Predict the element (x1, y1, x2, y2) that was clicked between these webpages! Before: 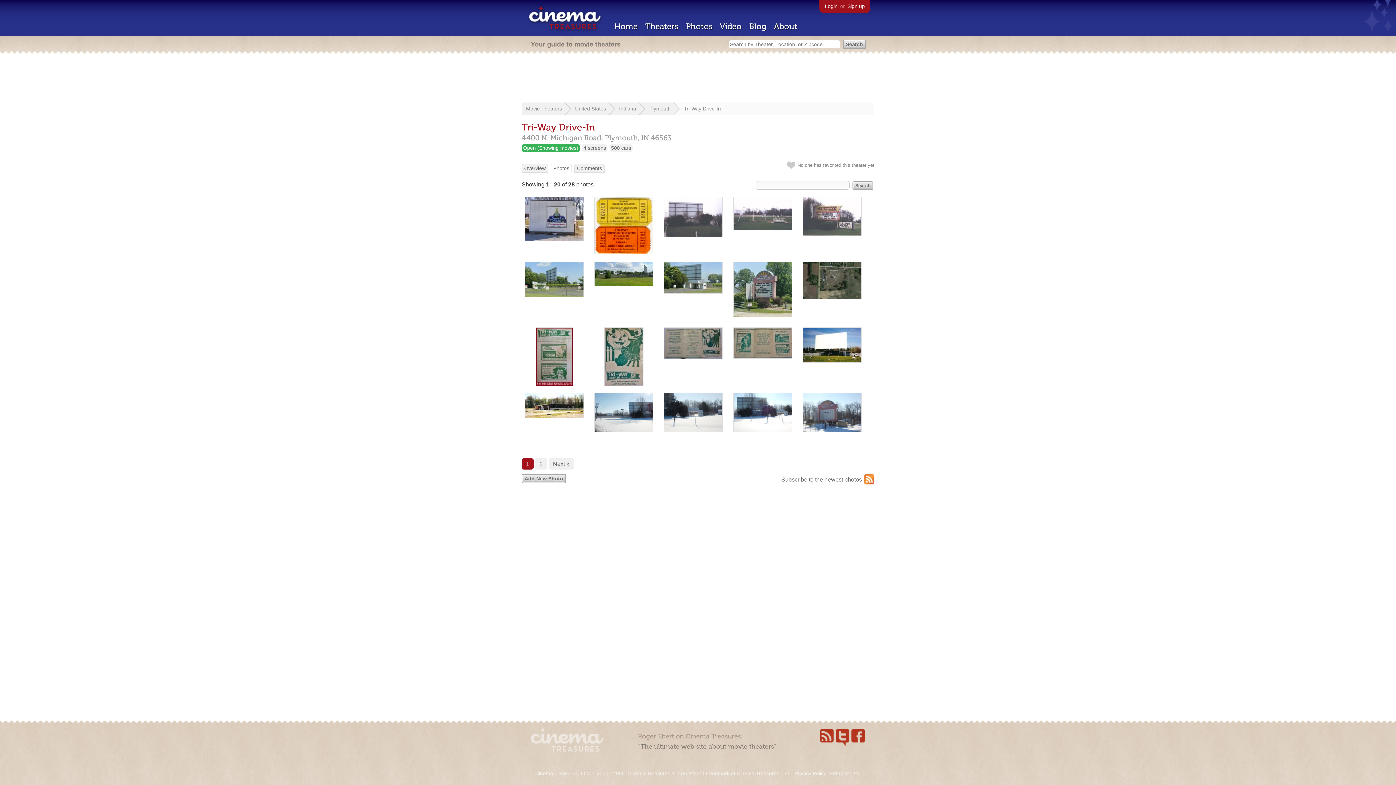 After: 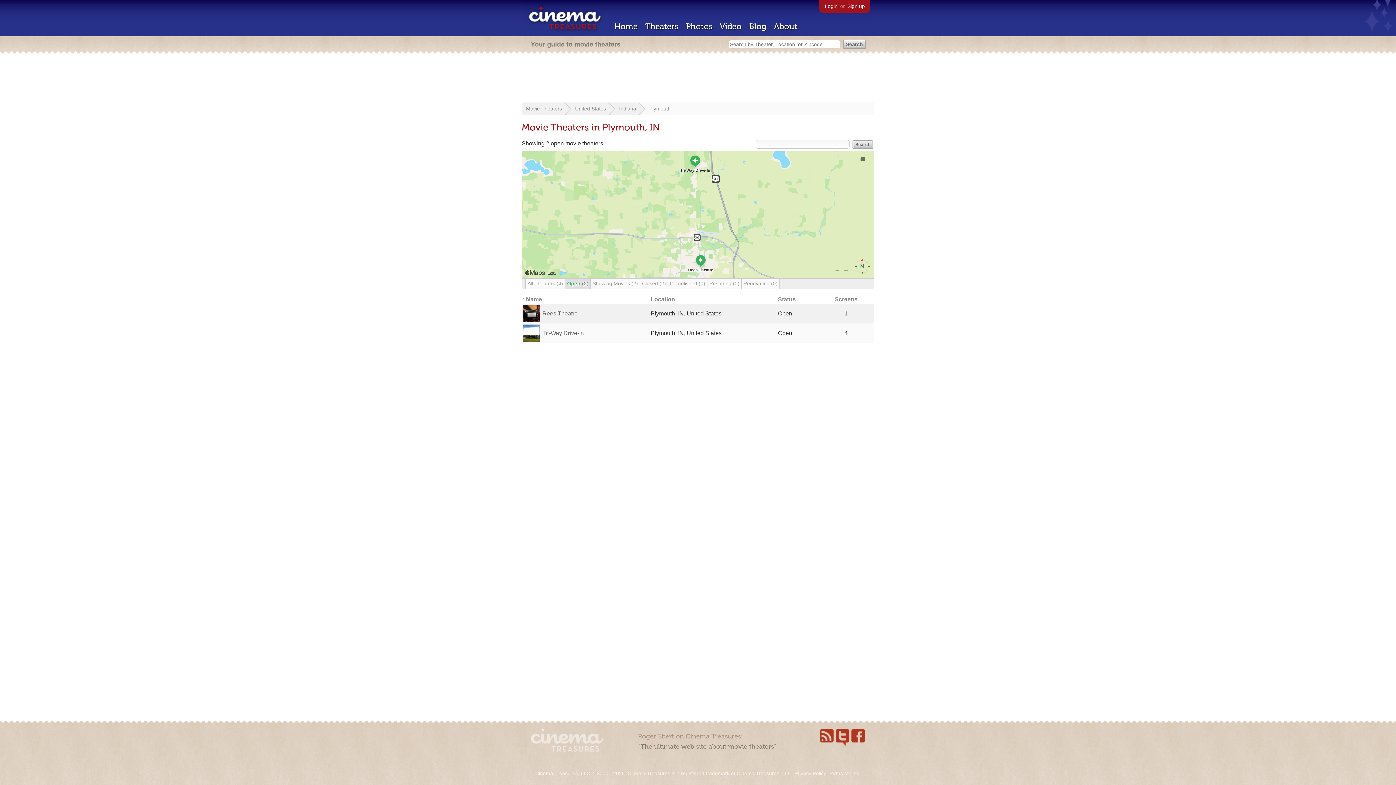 Action: label: Plymouth bbox: (649, 105, 670, 111)